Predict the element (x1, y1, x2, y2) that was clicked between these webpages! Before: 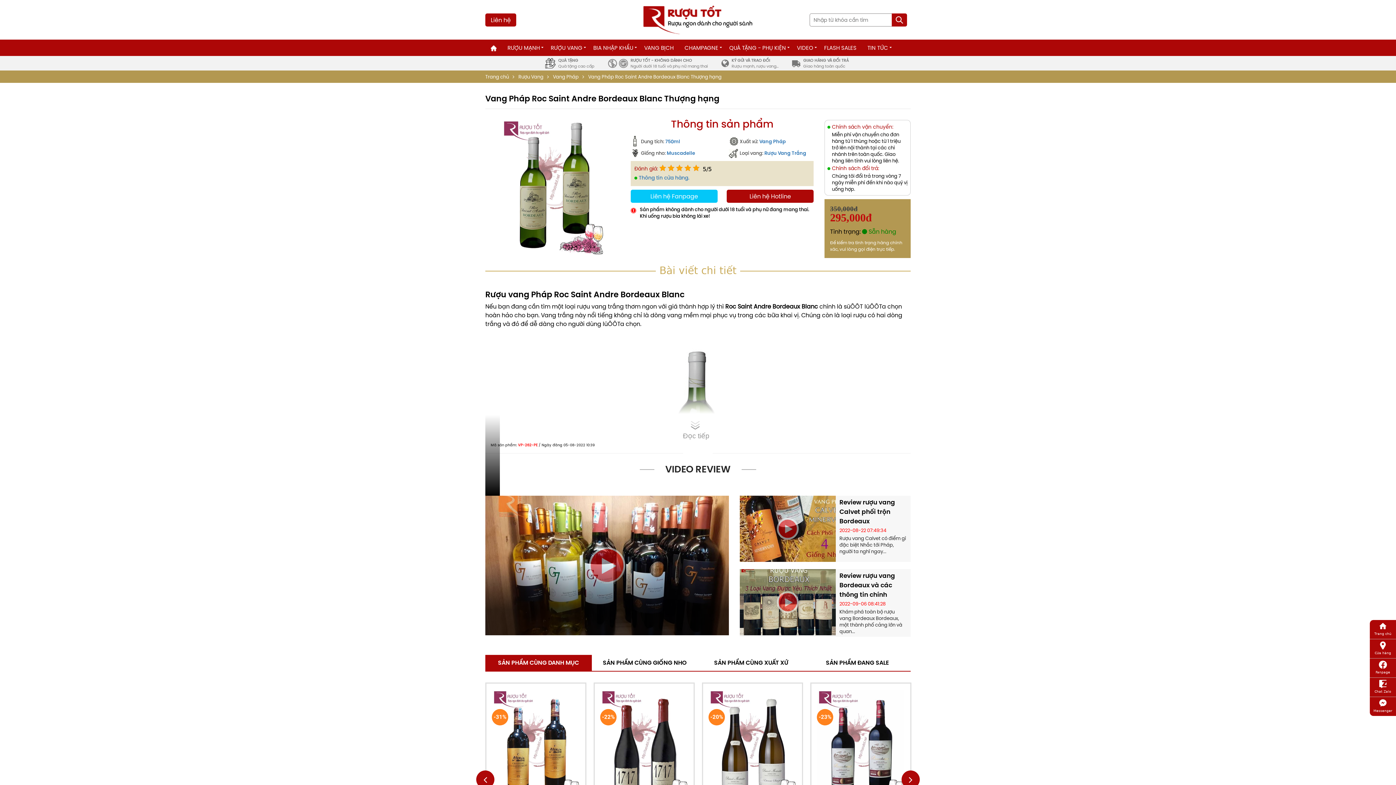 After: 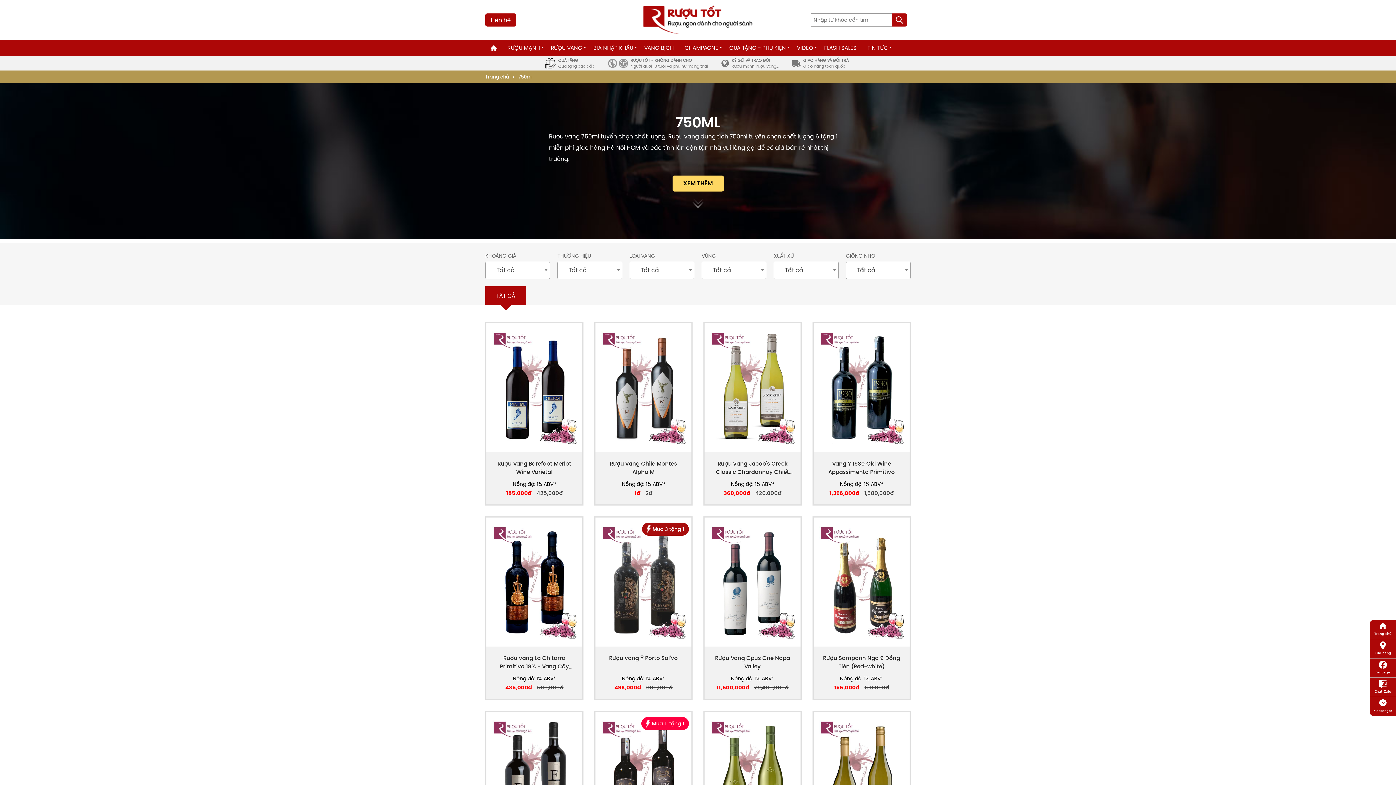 Action: label: 750ml bbox: (665, 137, 680, 145)